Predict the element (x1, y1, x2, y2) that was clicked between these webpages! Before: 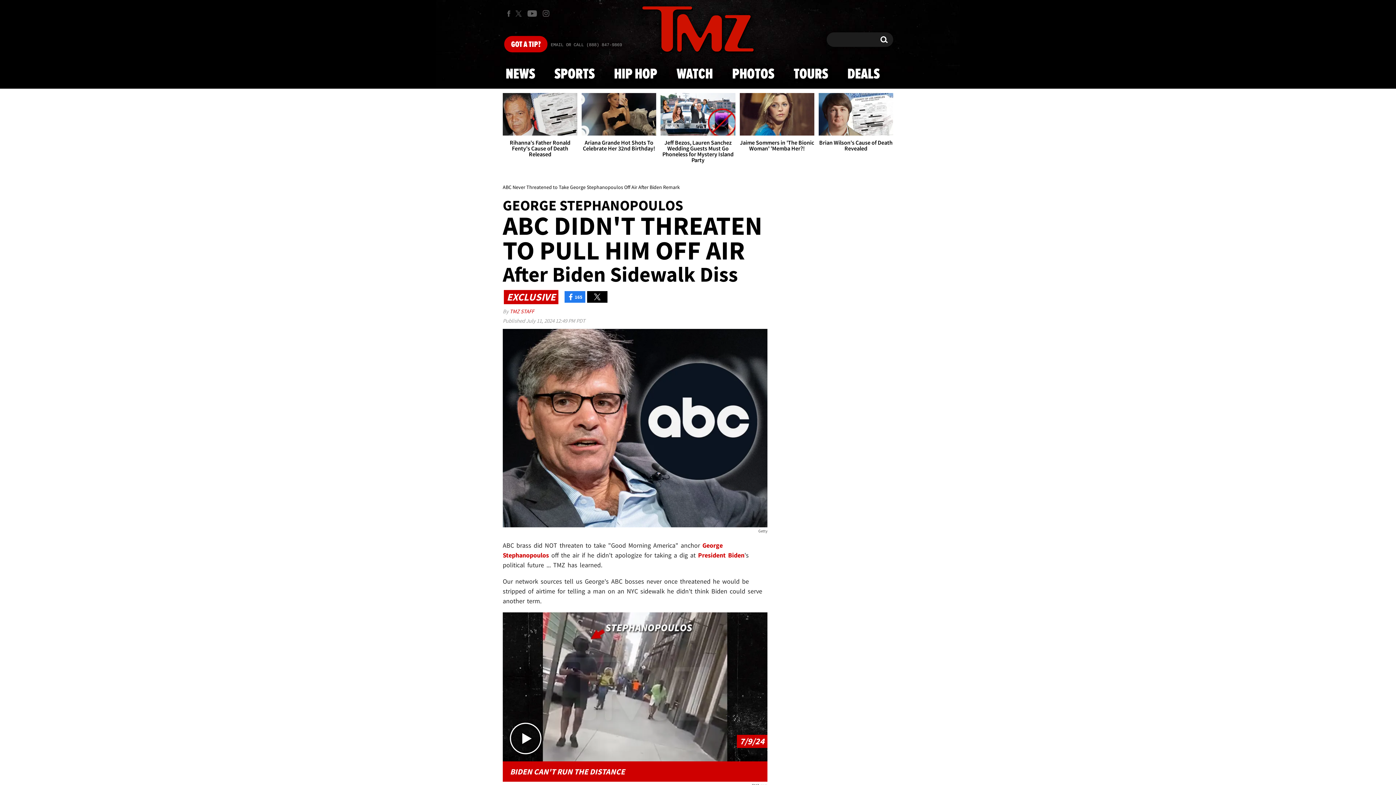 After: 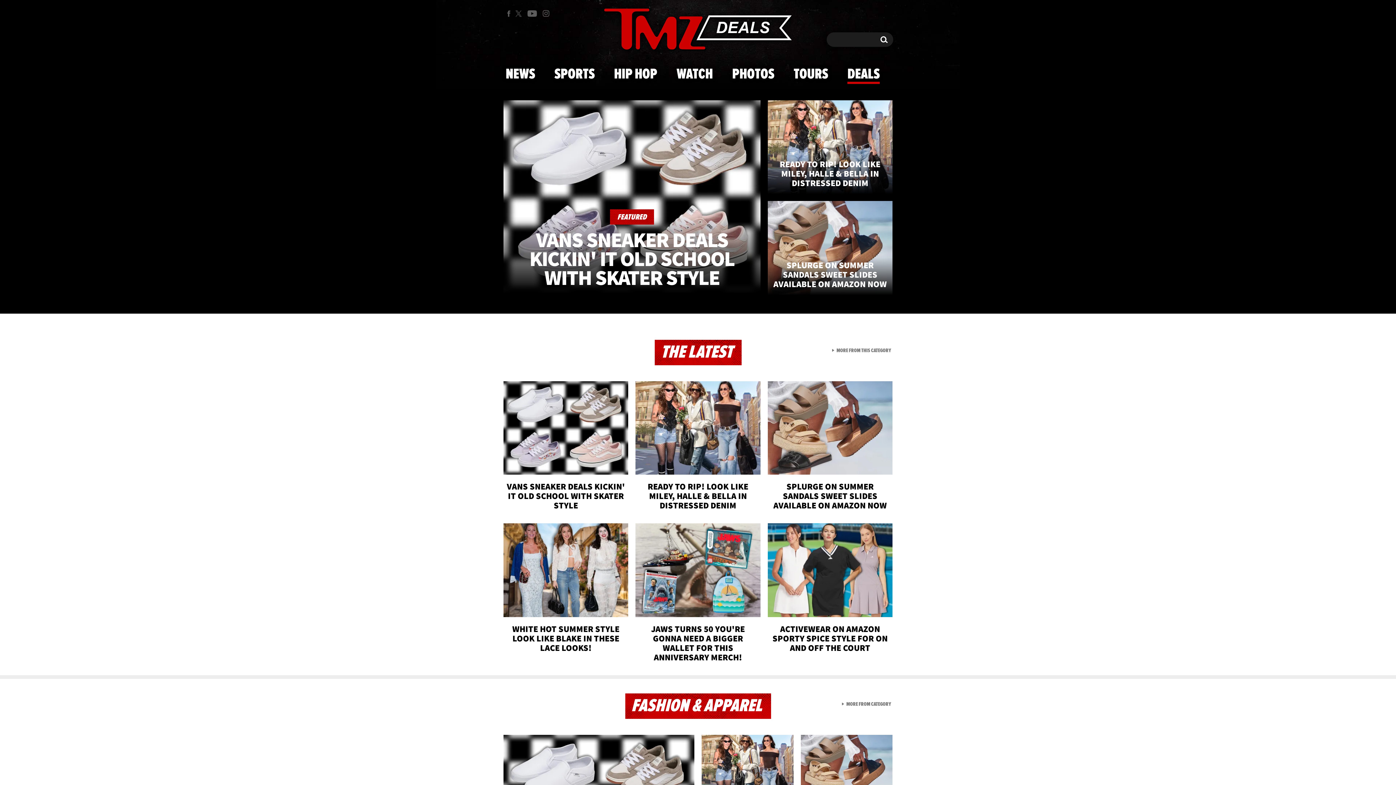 Action: bbox: (843, 59, 884, 88) label: DEALS